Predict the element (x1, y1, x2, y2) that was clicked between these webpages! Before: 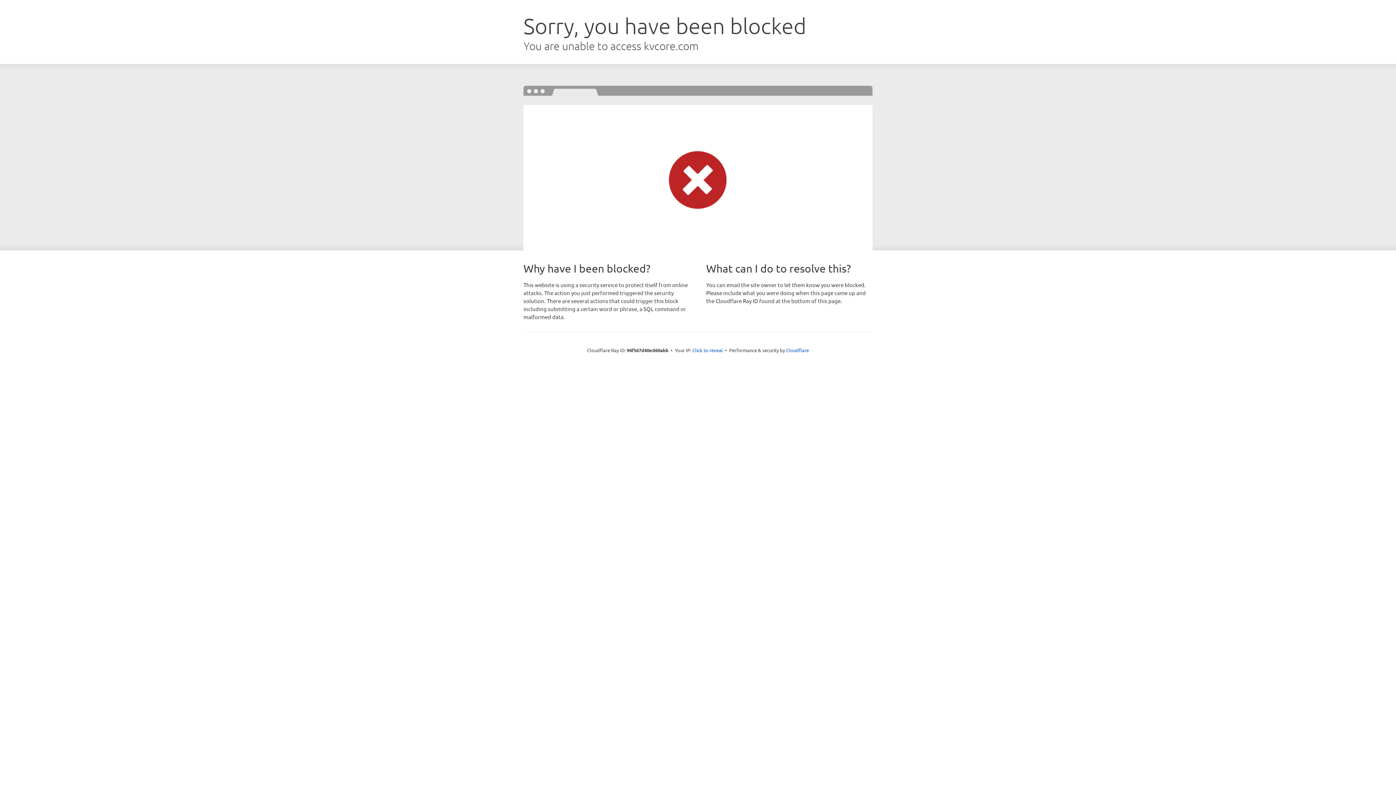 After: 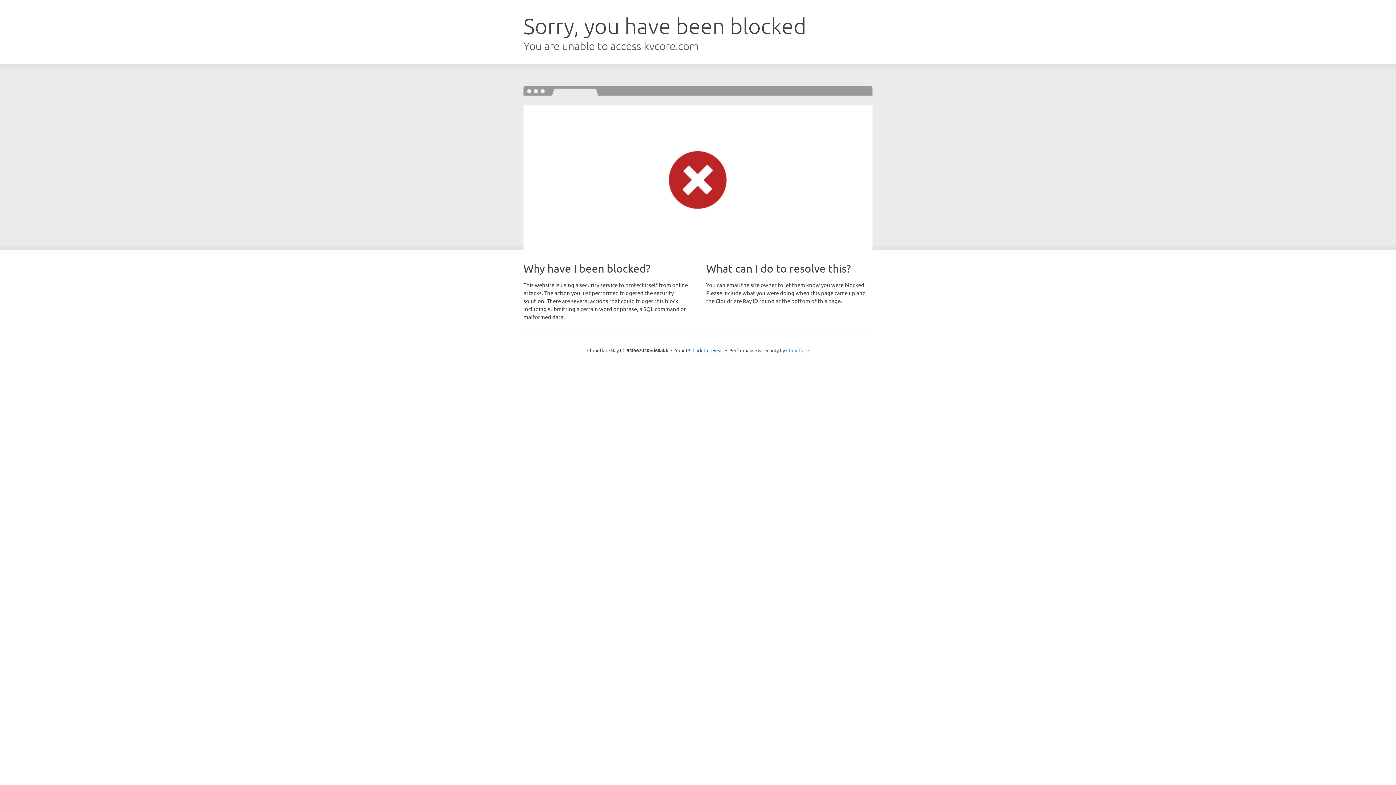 Action: bbox: (786, 347, 809, 353) label: Cloudflare